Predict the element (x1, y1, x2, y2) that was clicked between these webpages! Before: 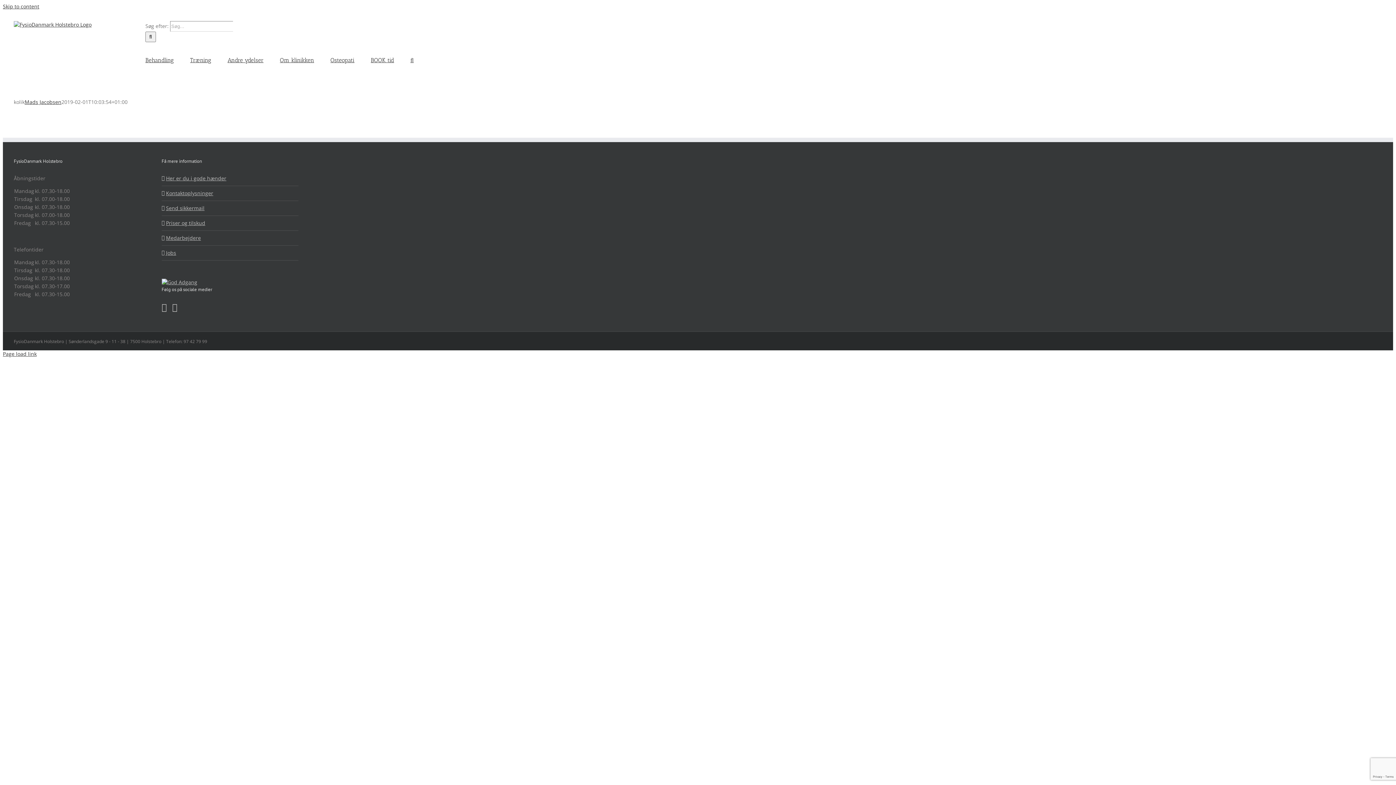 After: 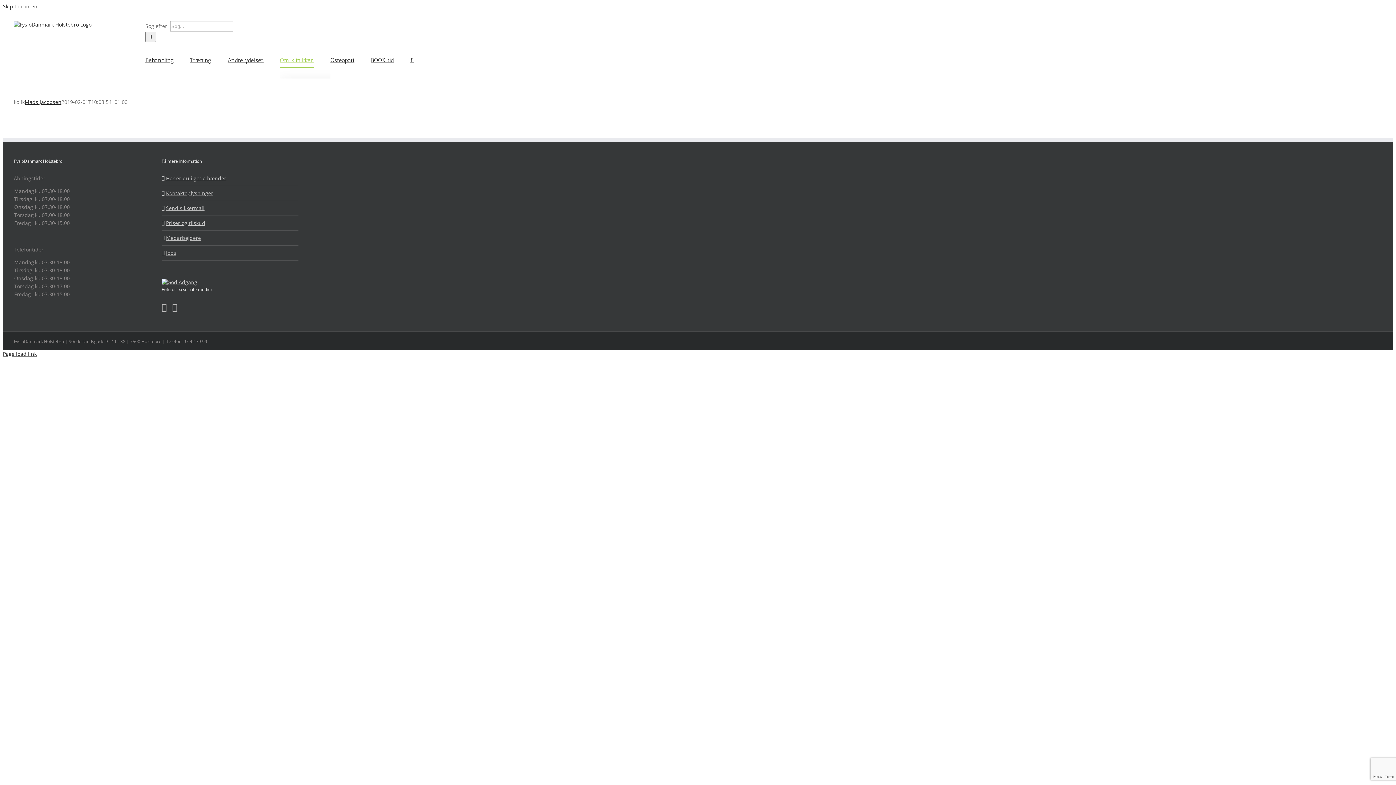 Action: bbox: (280, 42, 314, 78) label: Om klinikken